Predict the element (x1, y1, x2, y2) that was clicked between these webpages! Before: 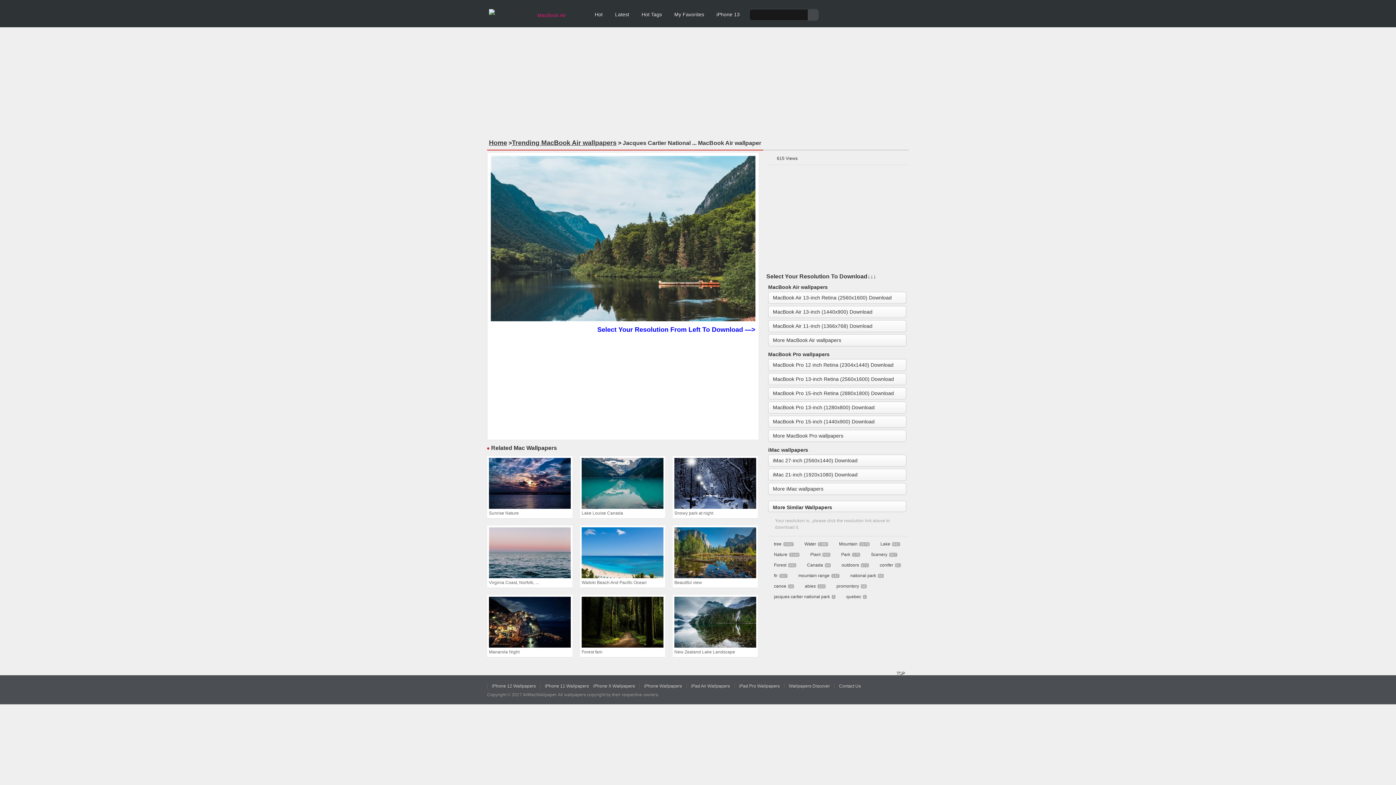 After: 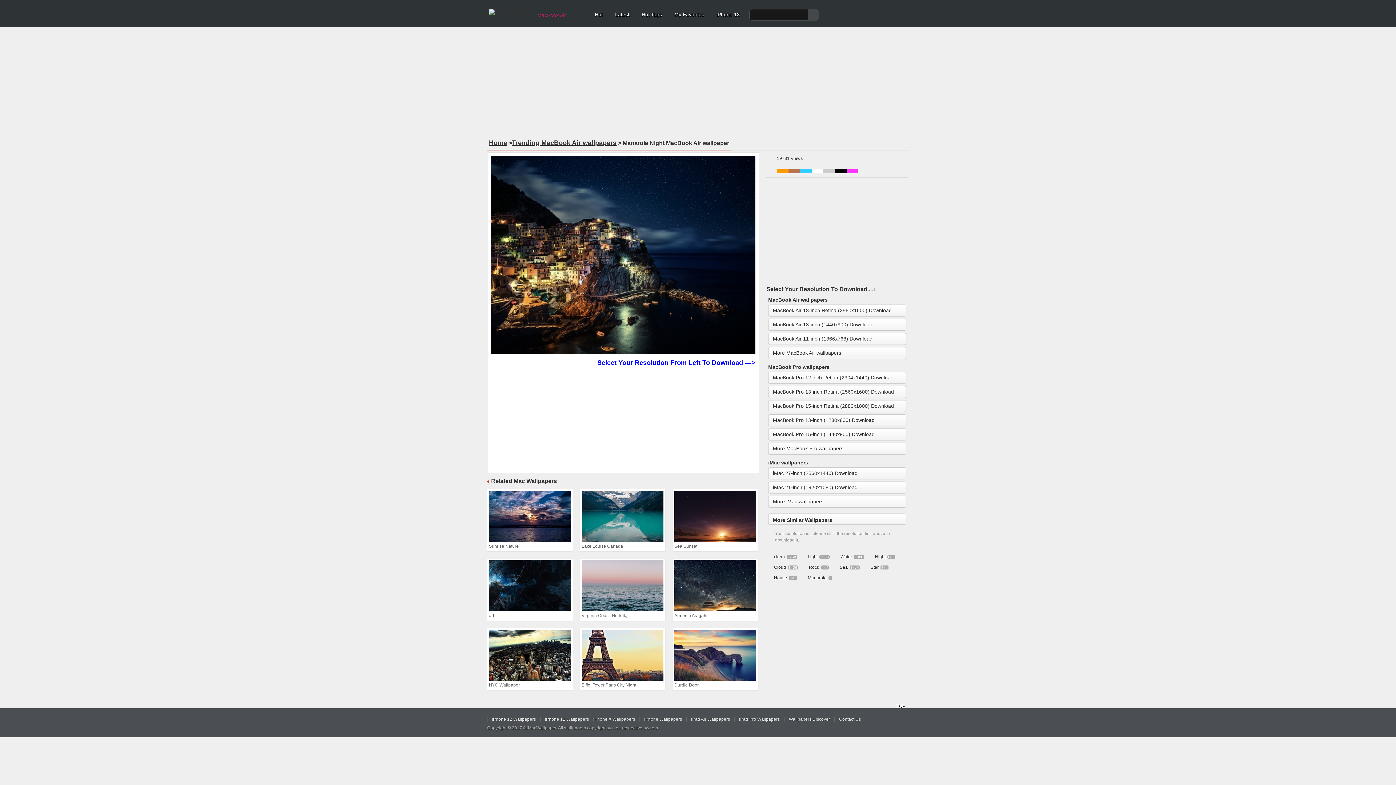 Action: bbox: (489, 597, 570, 655) label: Manarola Night